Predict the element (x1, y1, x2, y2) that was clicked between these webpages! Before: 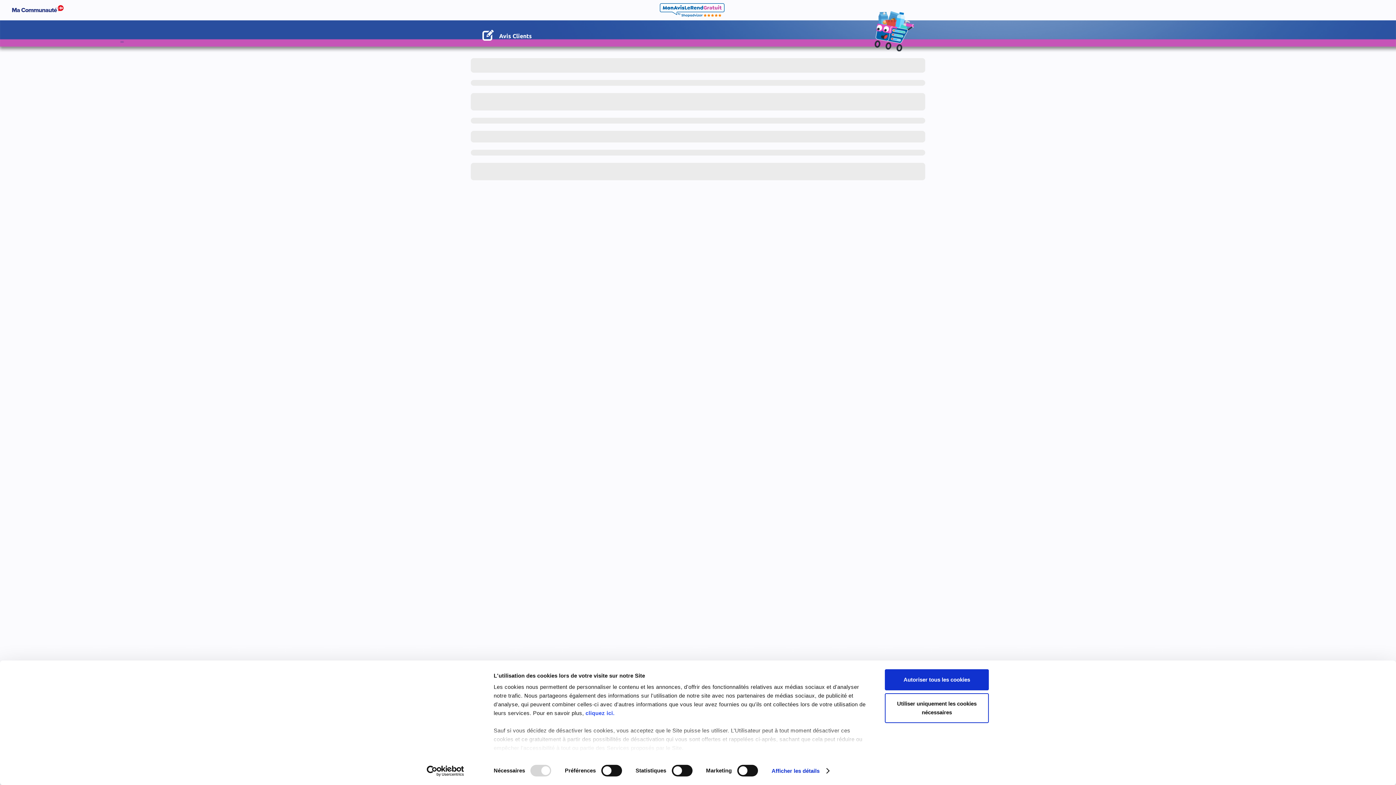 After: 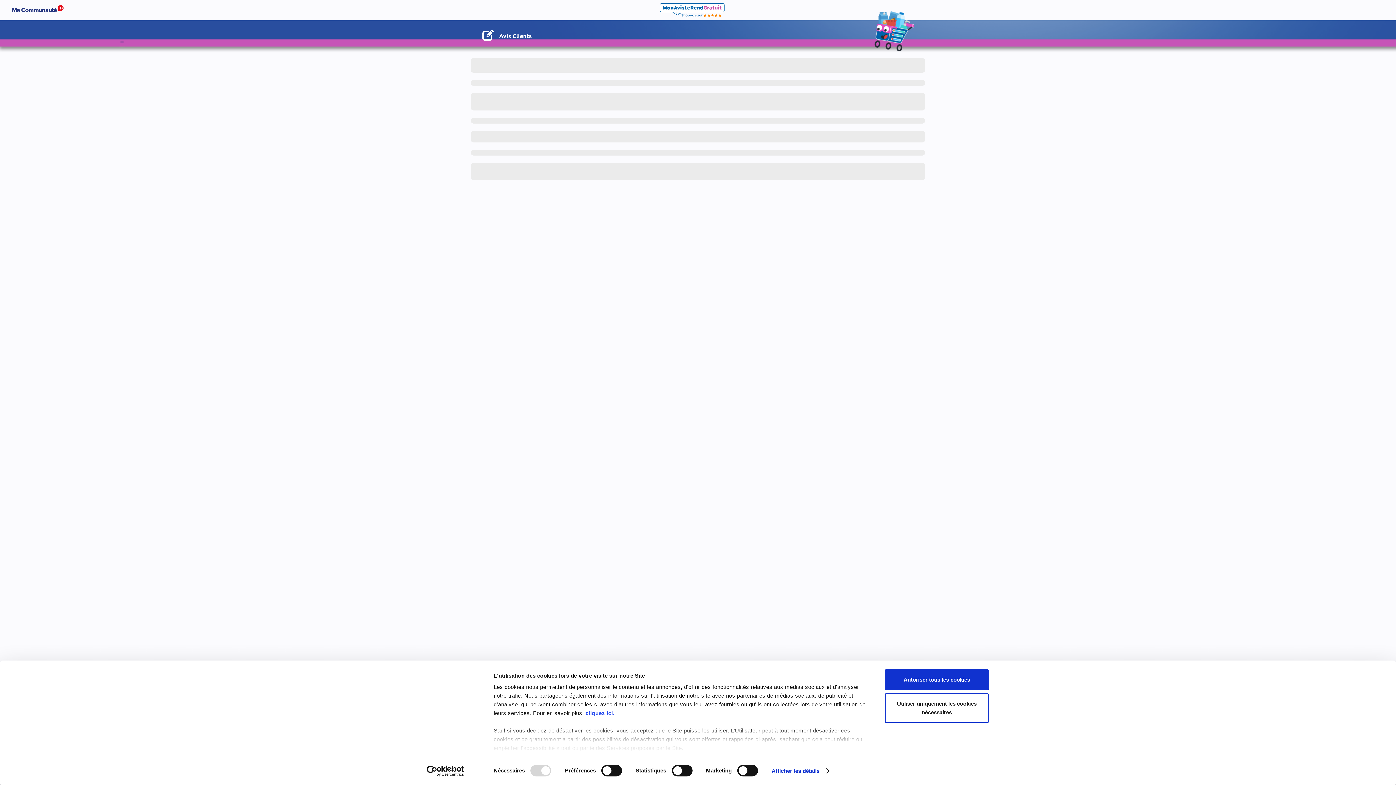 Action: label: Usercentrics Cookiebot - opens in a new window bbox: (413, 765, 477, 776)